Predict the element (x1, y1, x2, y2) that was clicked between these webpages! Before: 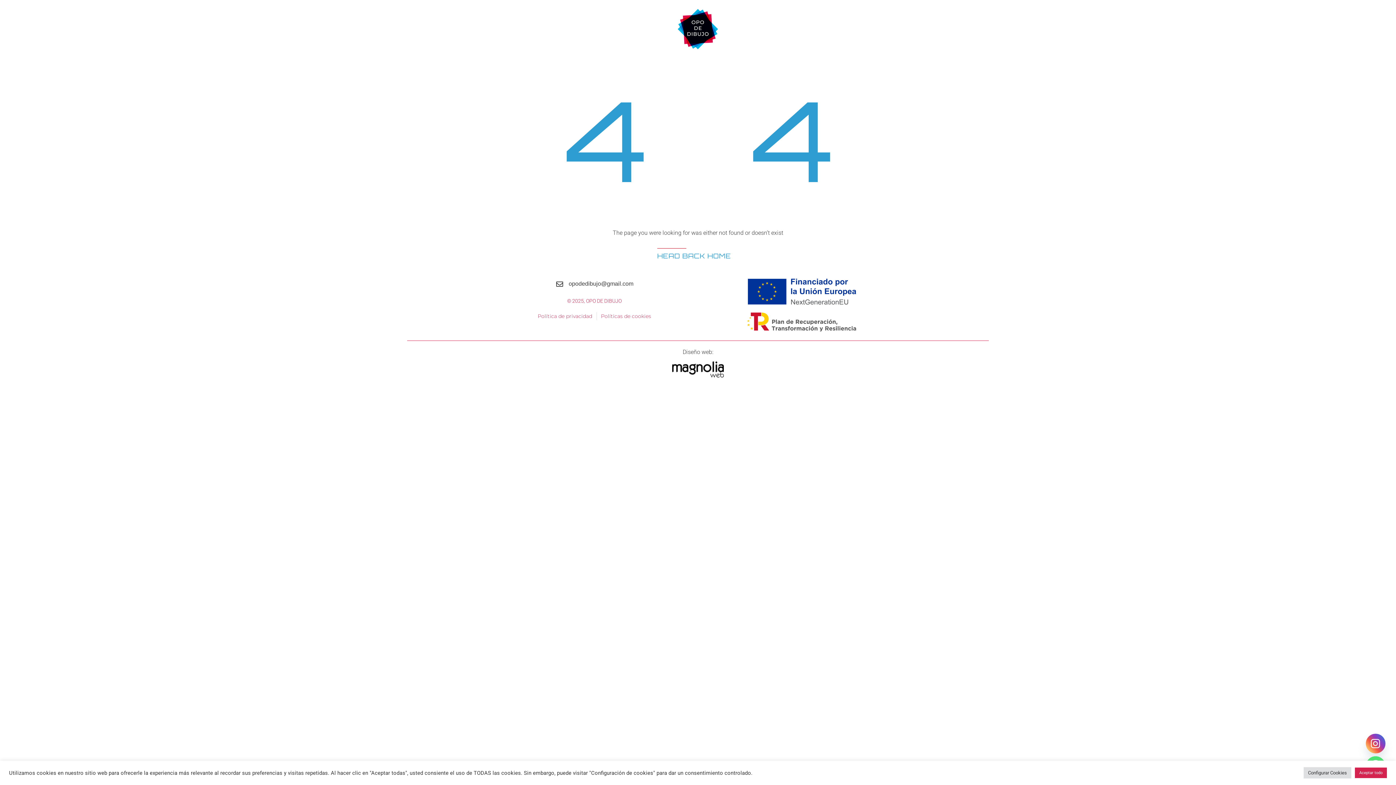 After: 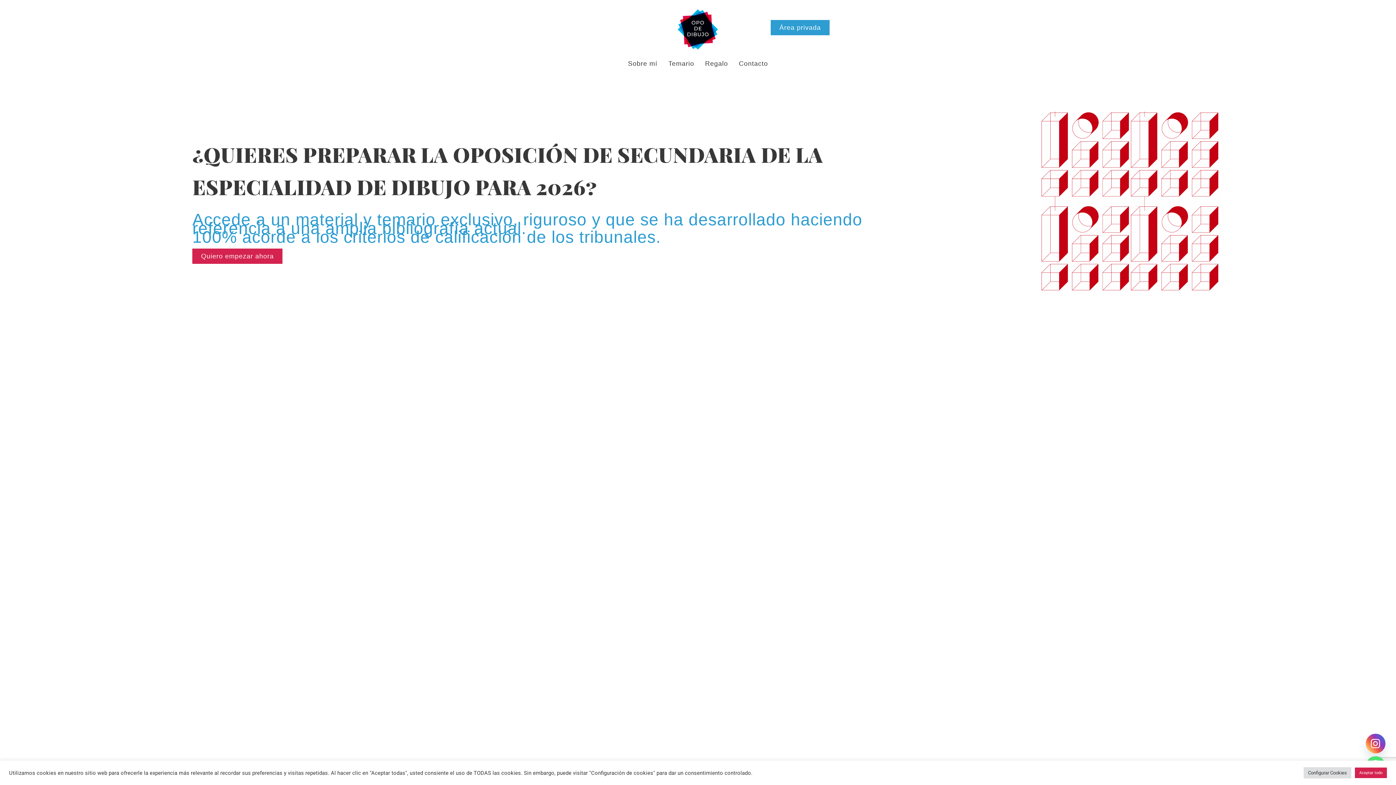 Action: label: HEAD BACK HOME  bbox: (657, 252, 733, 259)